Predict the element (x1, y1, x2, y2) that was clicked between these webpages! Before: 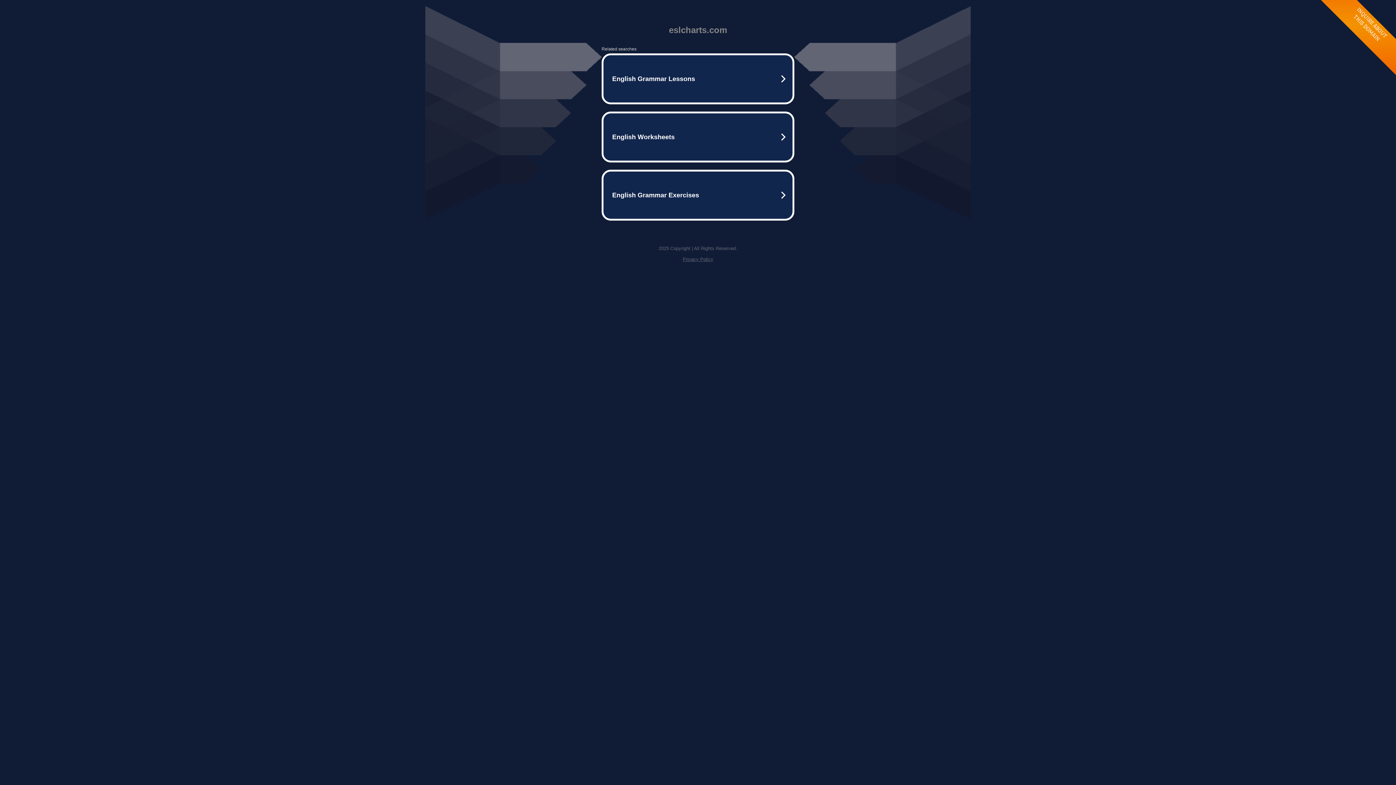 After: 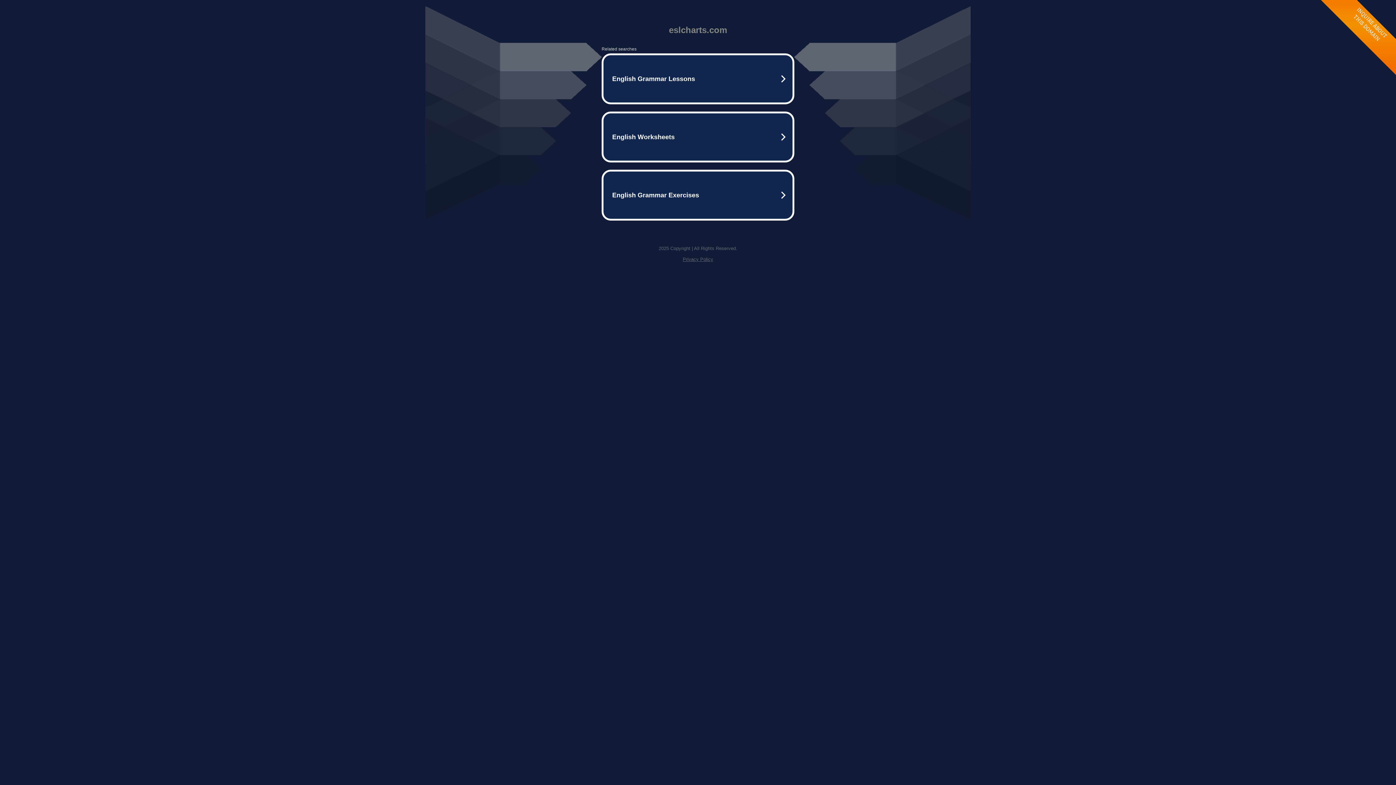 Action: label: Privacy Policy bbox: (682, 256, 713, 262)